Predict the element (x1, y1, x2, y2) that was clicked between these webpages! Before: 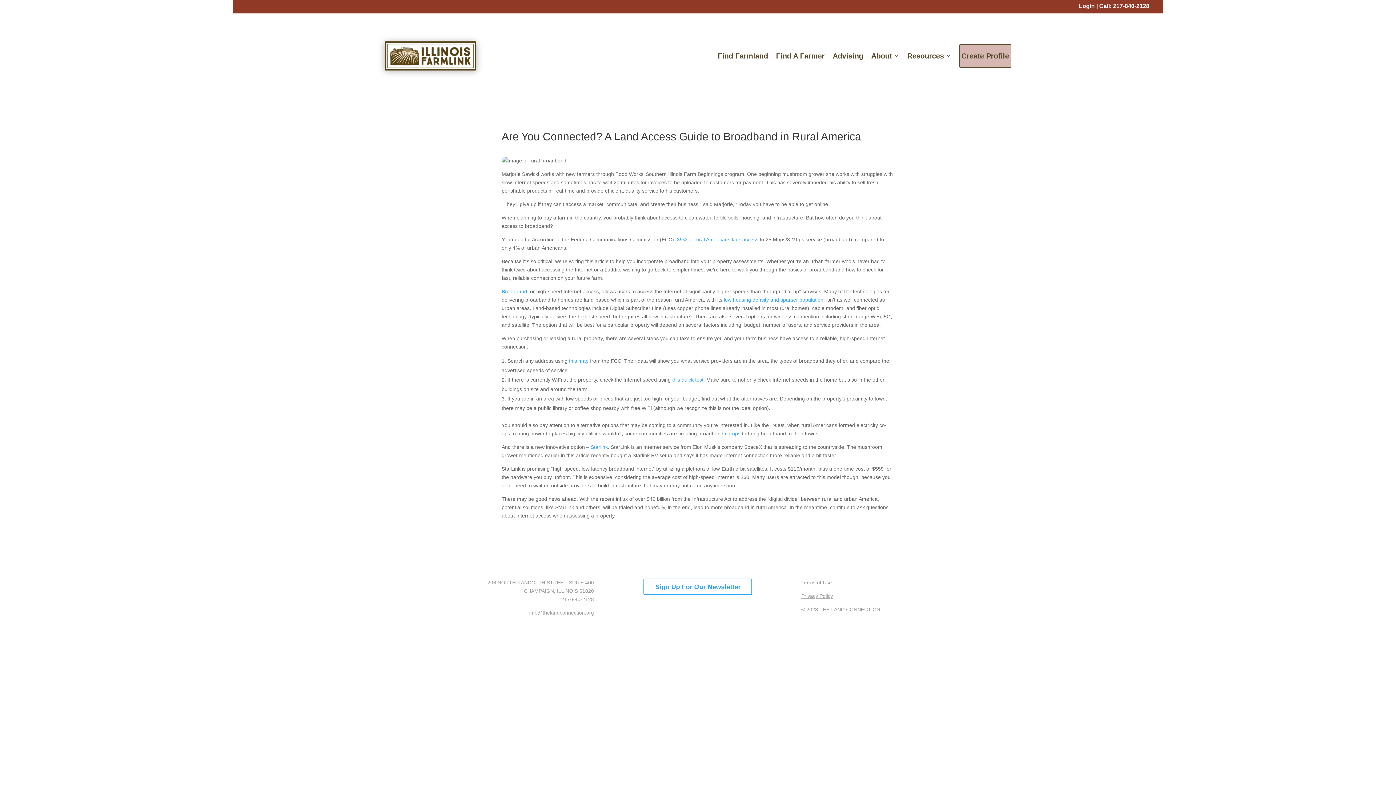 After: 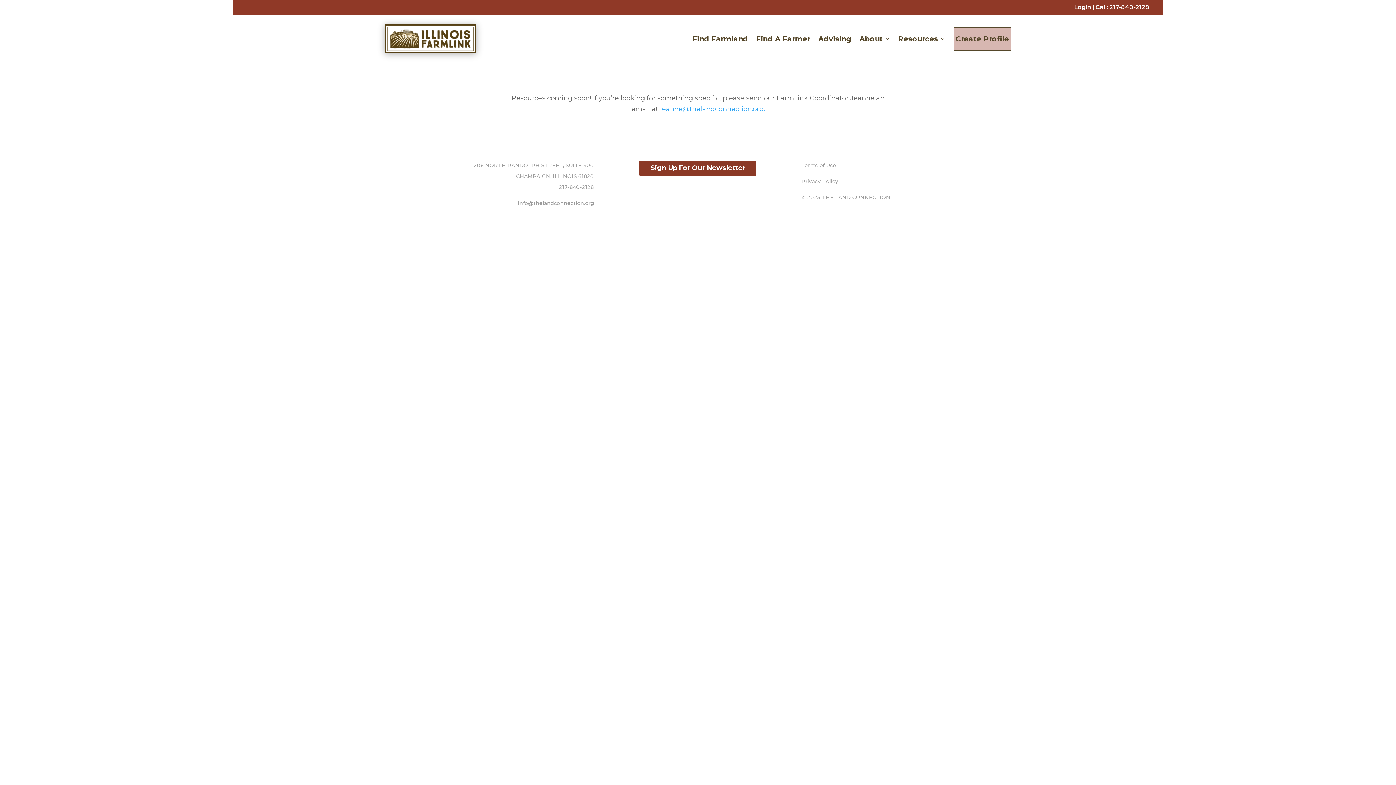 Action: bbox: (907, 41, 951, 70) label: Resources